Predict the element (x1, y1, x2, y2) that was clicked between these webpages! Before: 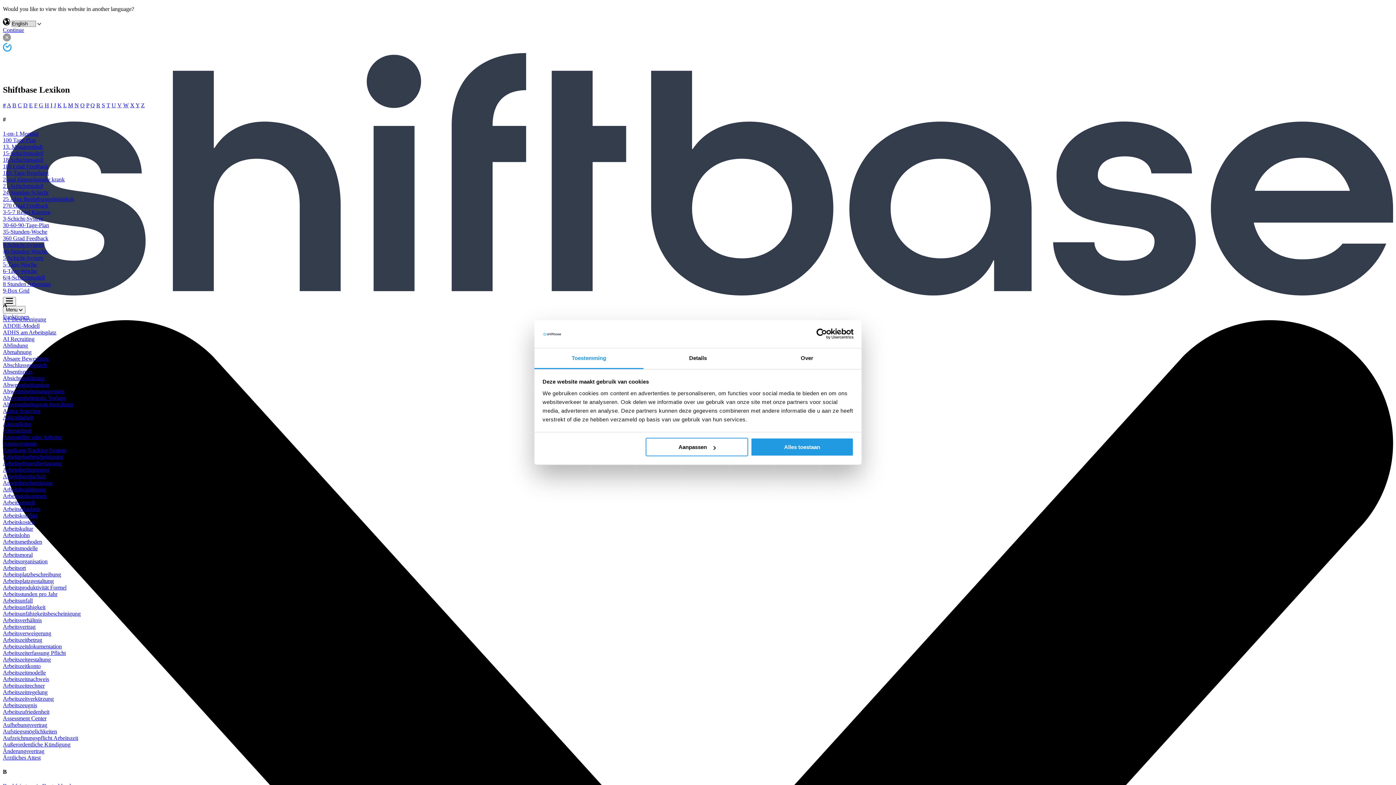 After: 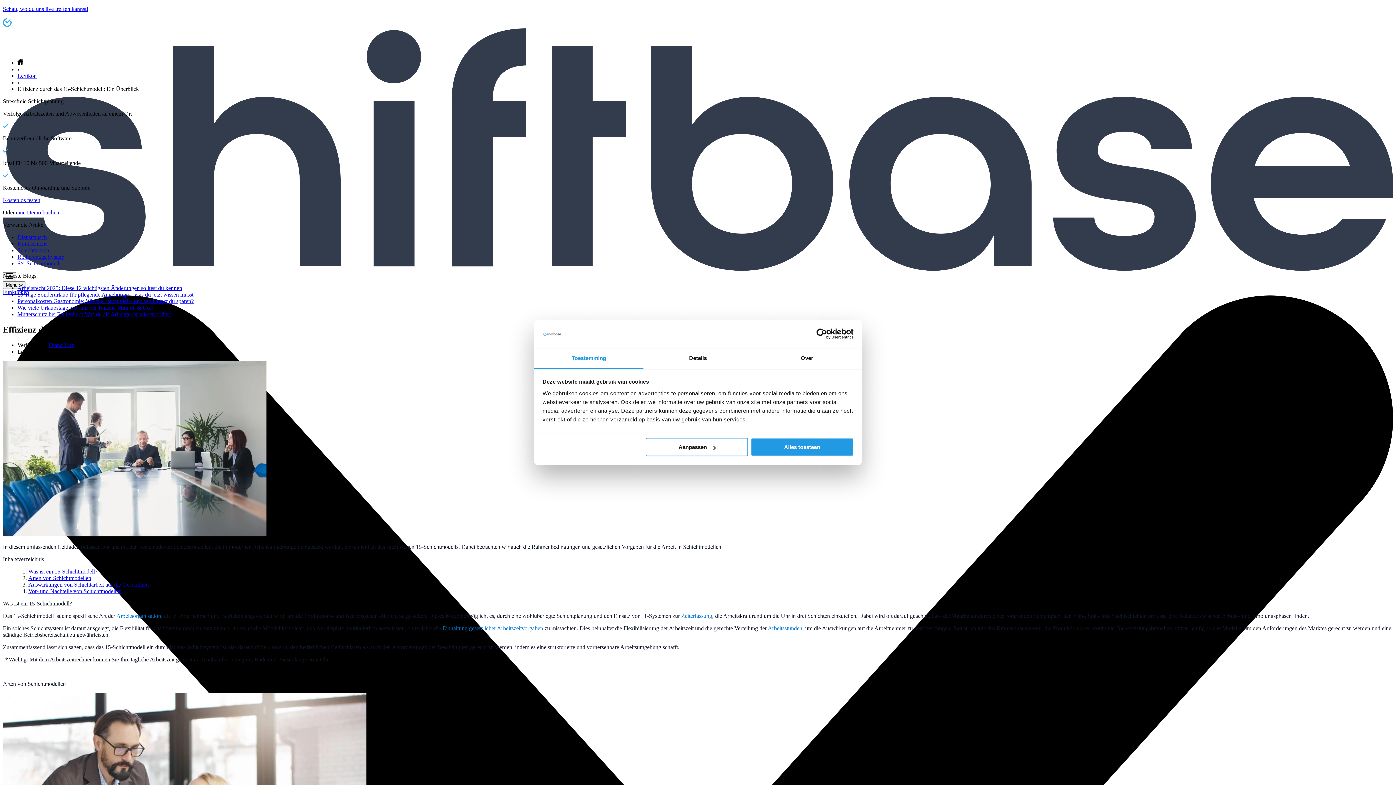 Action: bbox: (2, 150, 43, 156) label: 15-Schichtmodell